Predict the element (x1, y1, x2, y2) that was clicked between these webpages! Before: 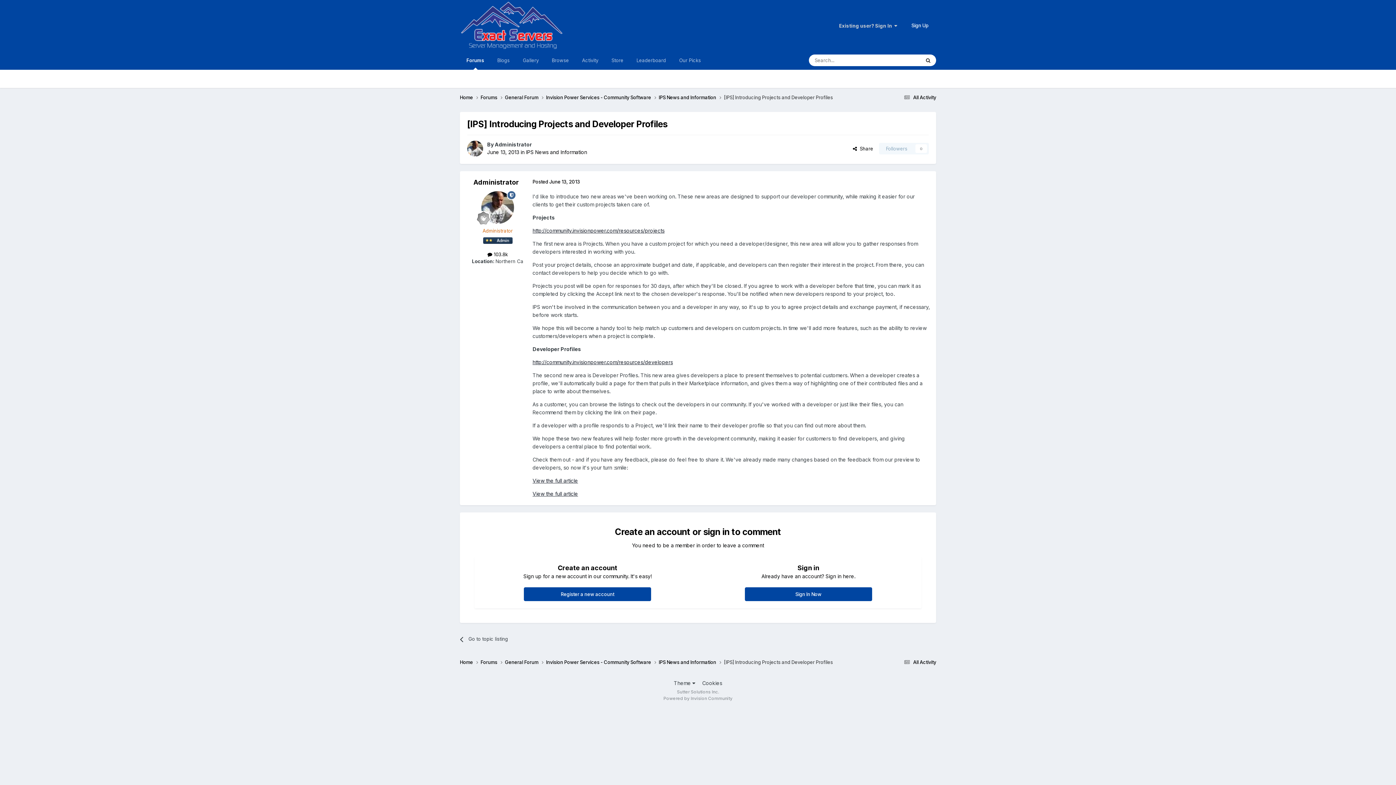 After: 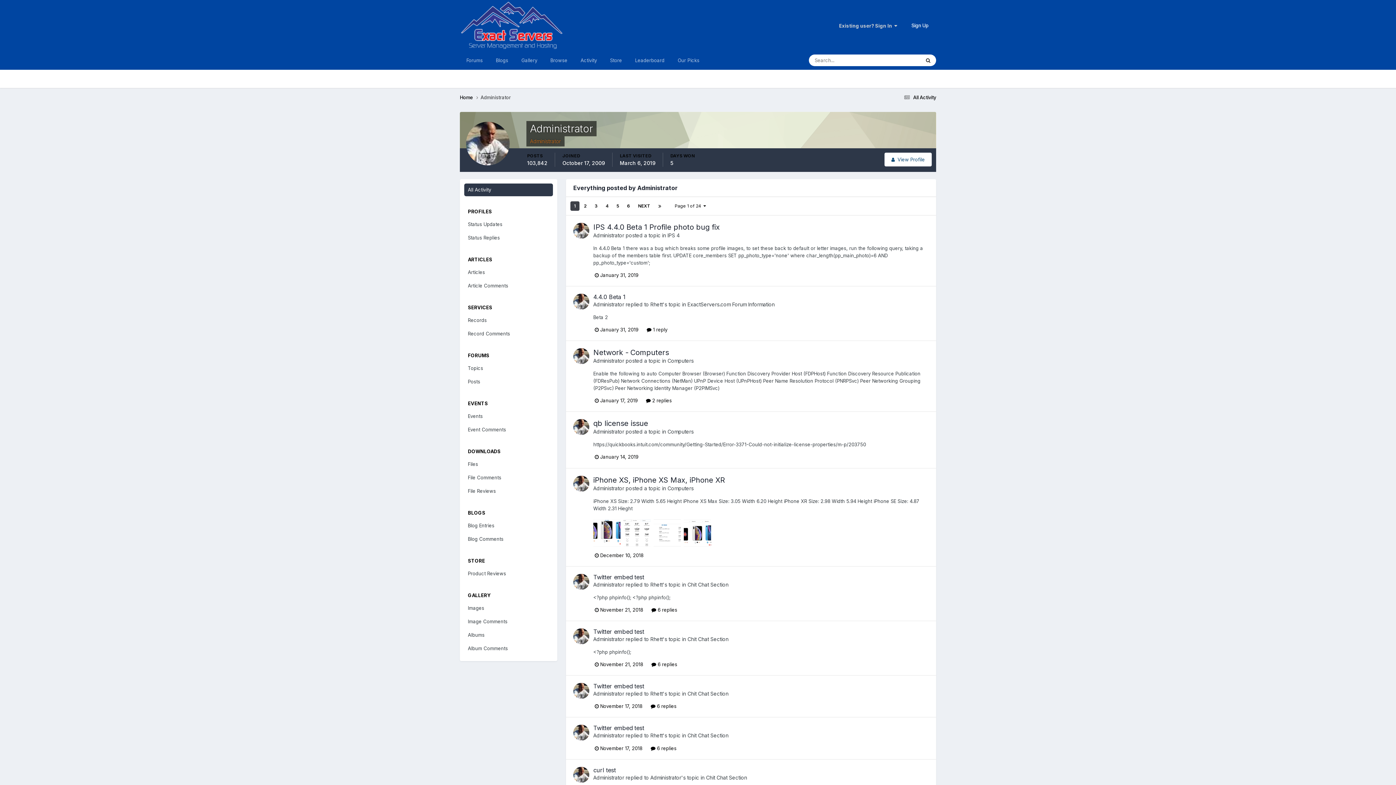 Action: bbox: (487, 251, 508, 257) label:  103.8k